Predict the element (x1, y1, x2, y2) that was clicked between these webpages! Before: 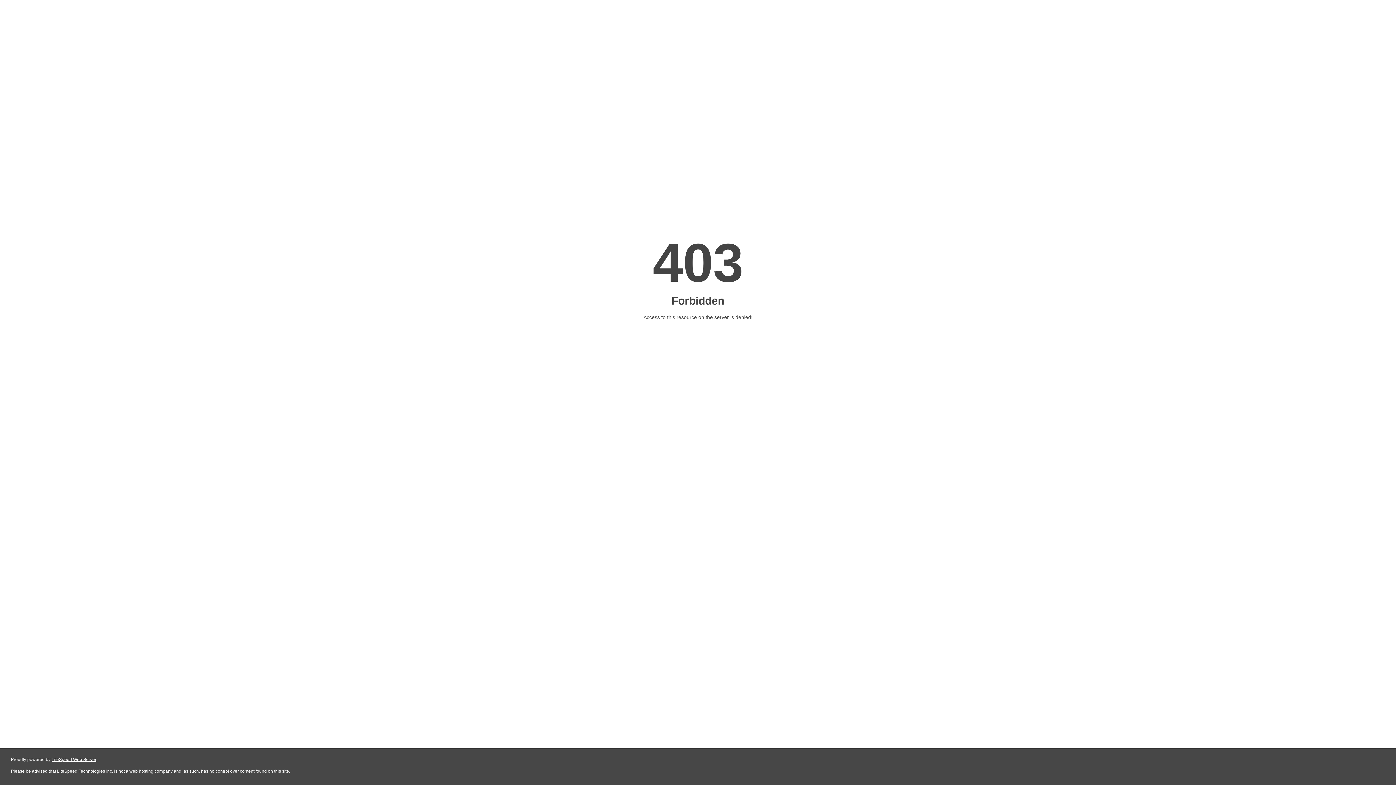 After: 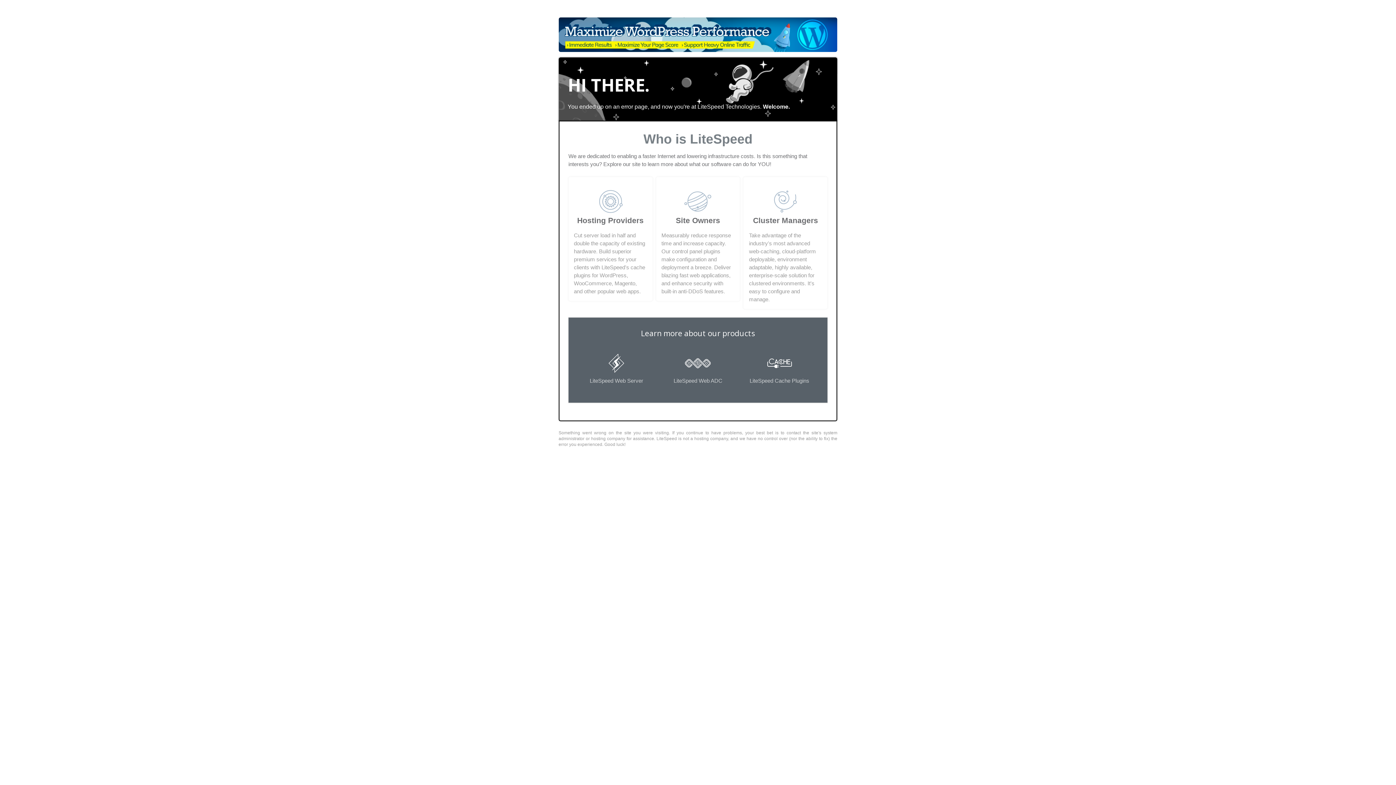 Action: bbox: (51, 757, 96, 762) label: LiteSpeed Web Server